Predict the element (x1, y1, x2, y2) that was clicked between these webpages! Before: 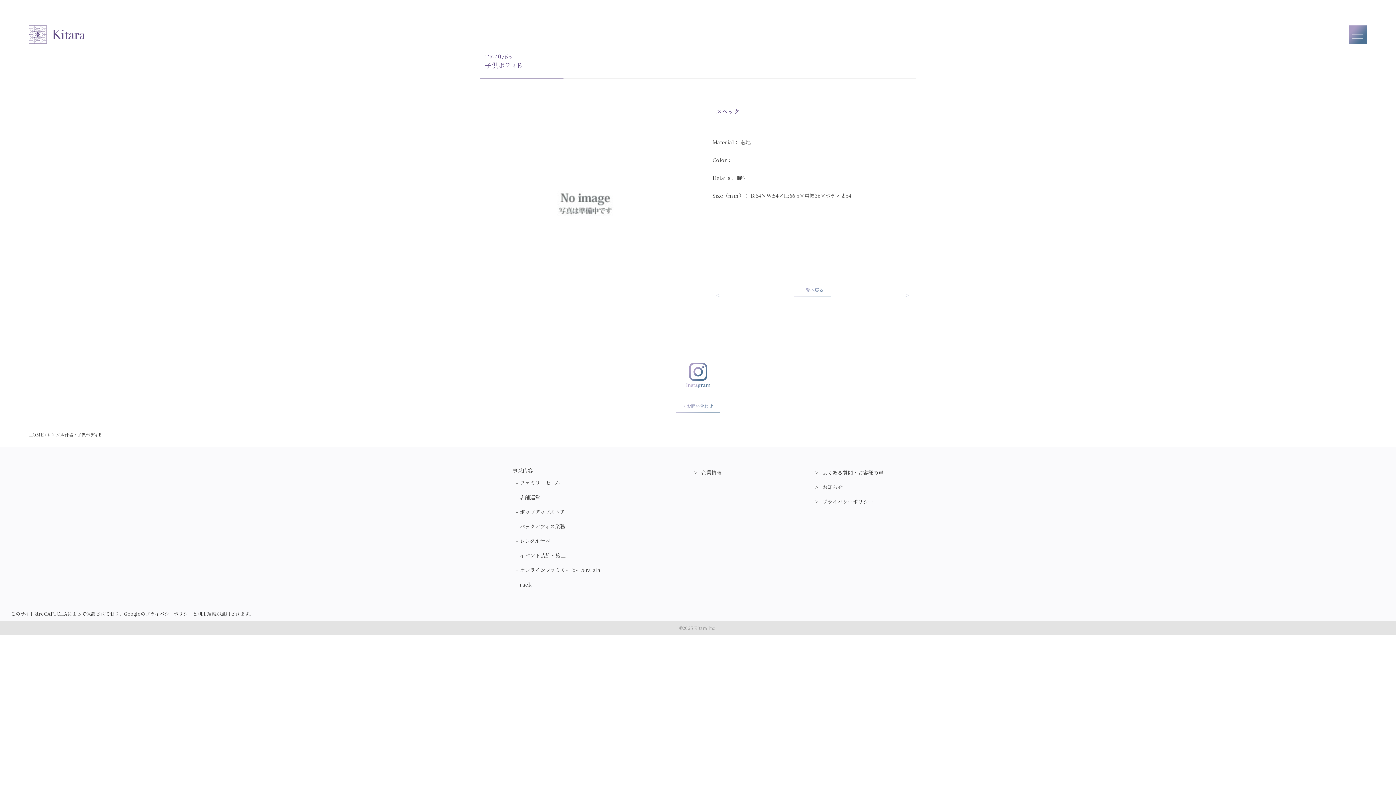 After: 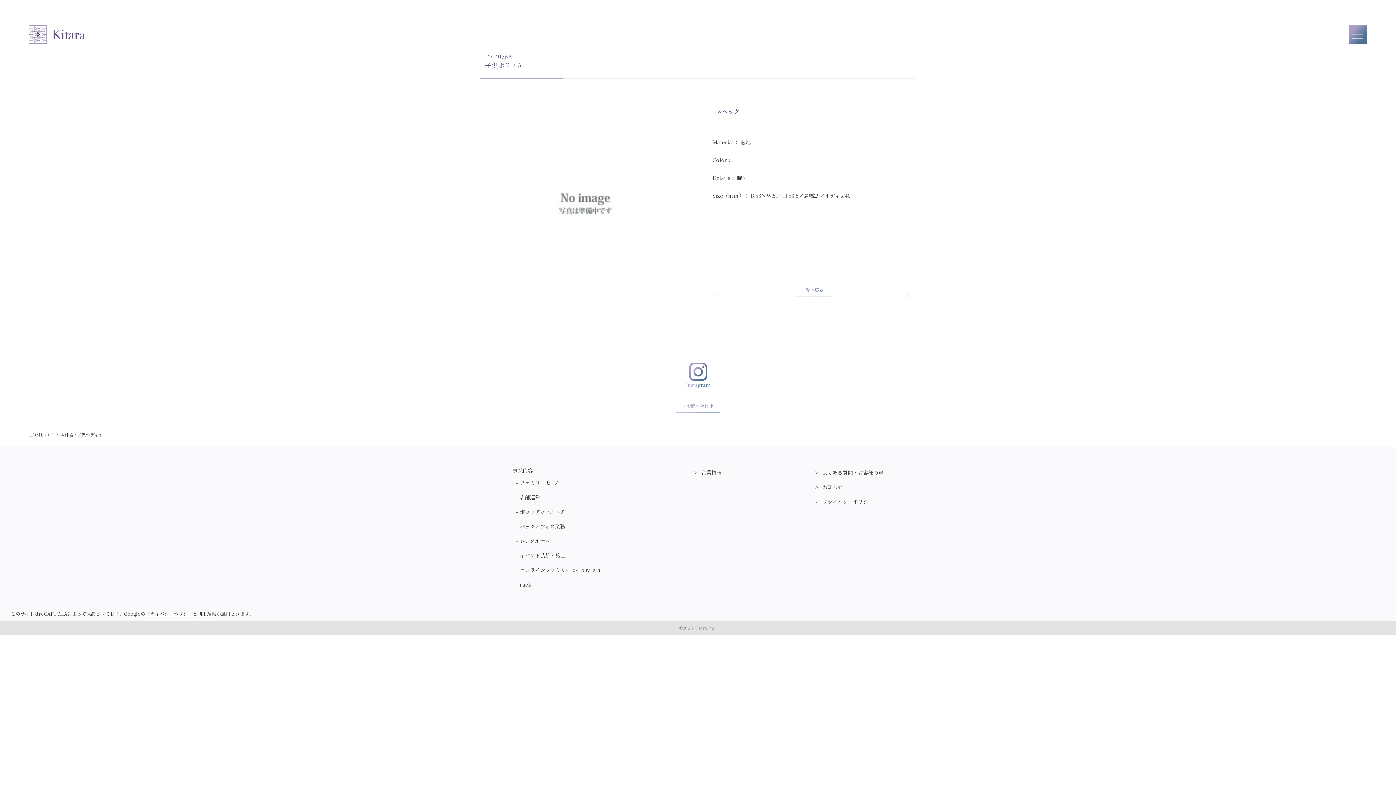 Action: label: ＞ bbox: (898, 288, 916, 301)